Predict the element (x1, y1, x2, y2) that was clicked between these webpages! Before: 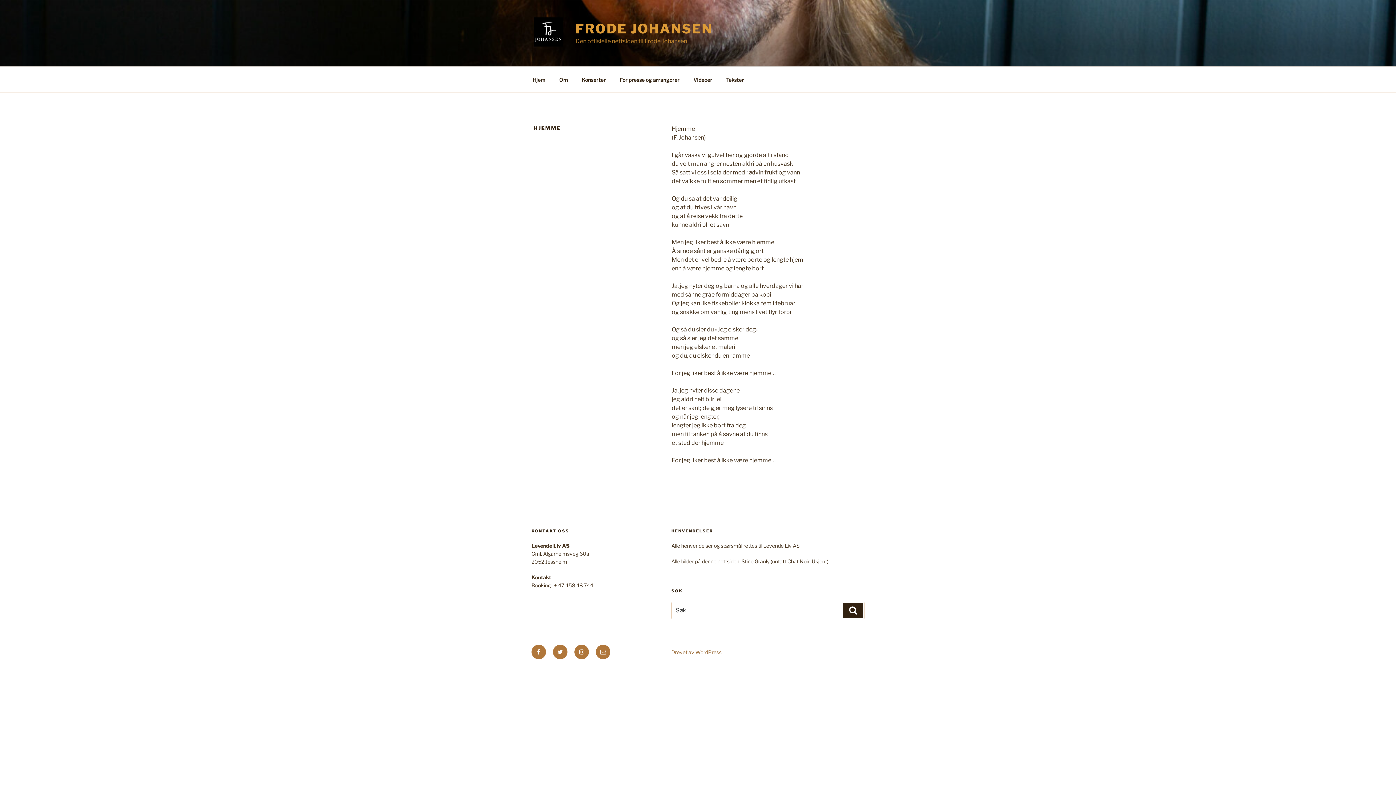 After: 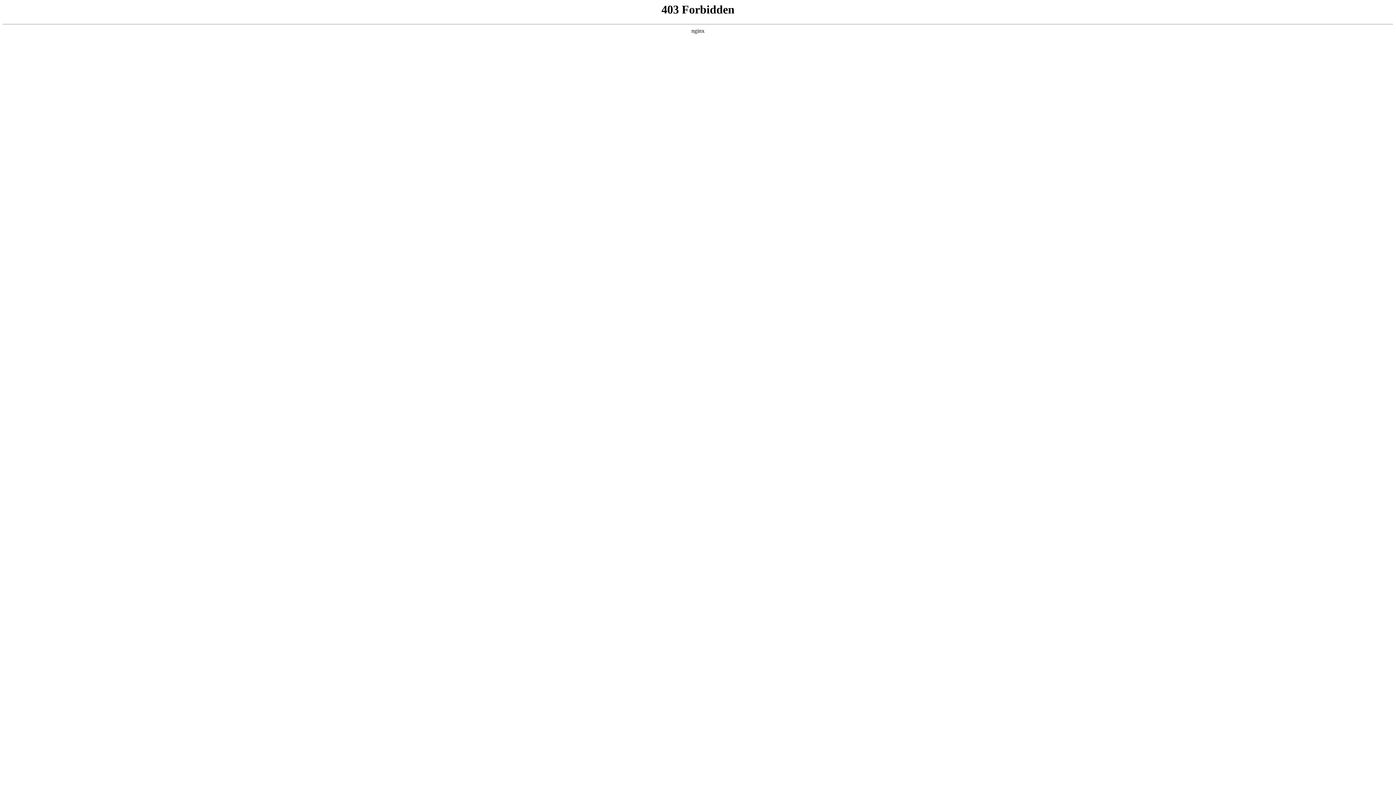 Action: bbox: (671, 649, 721, 655) label: Drevet av WordPress